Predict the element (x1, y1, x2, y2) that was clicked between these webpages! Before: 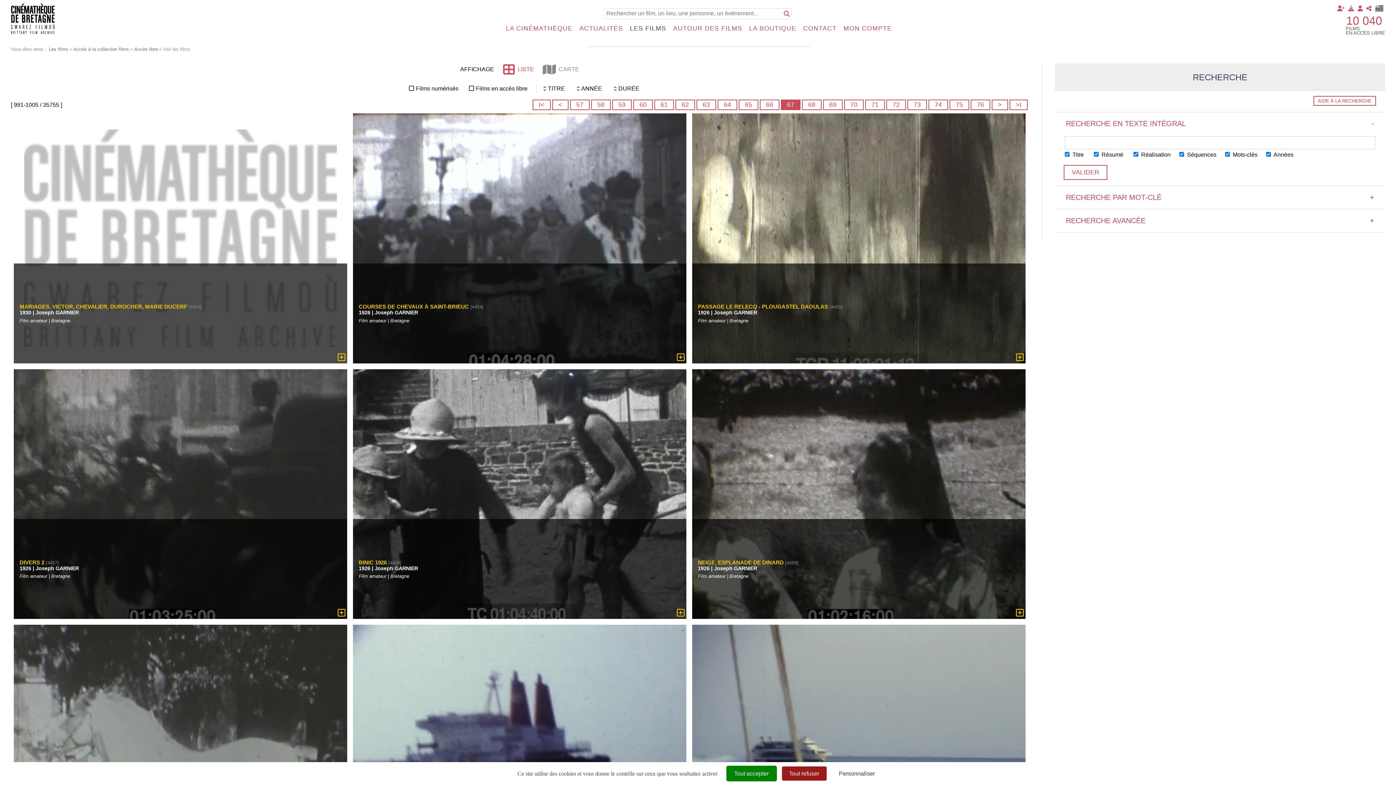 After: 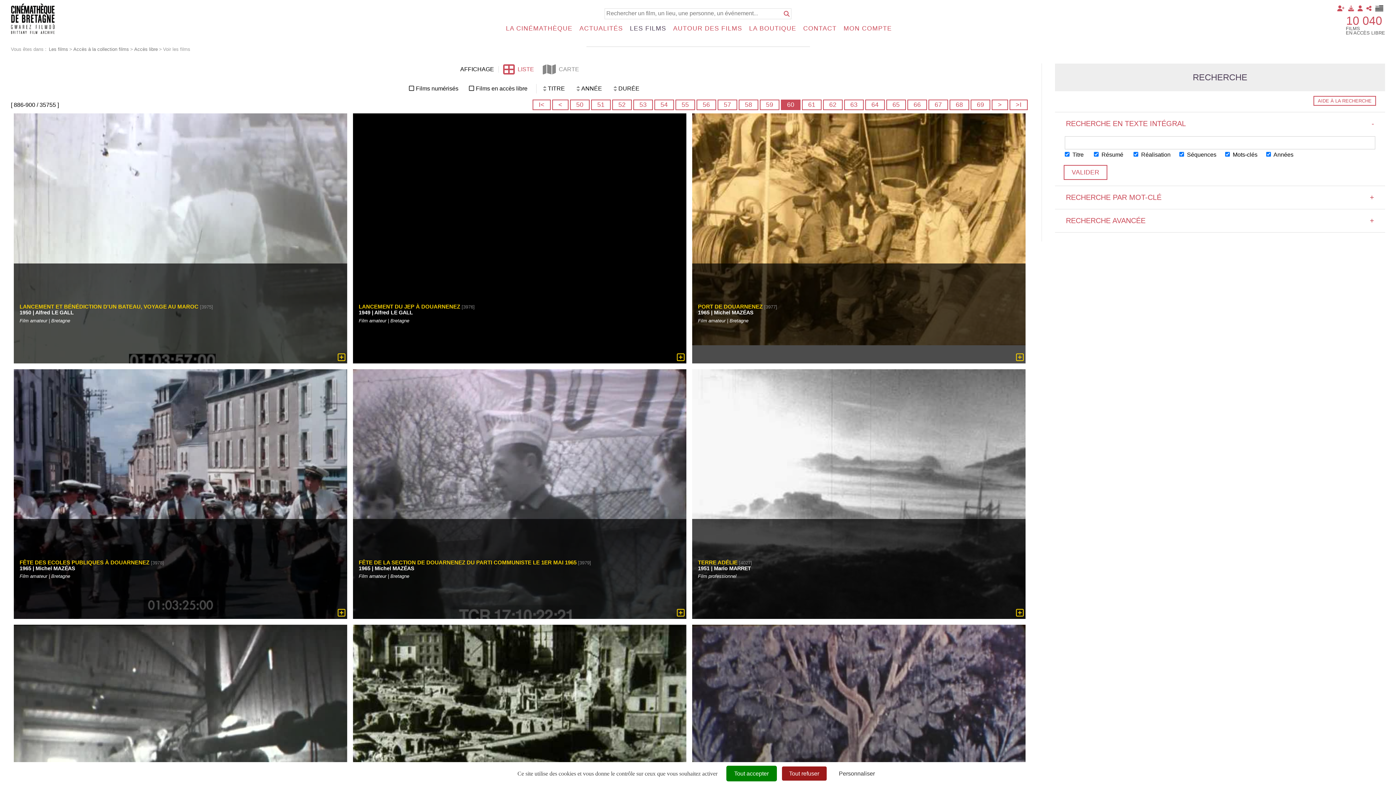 Action: bbox: (633, 99, 653, 110) label: 60